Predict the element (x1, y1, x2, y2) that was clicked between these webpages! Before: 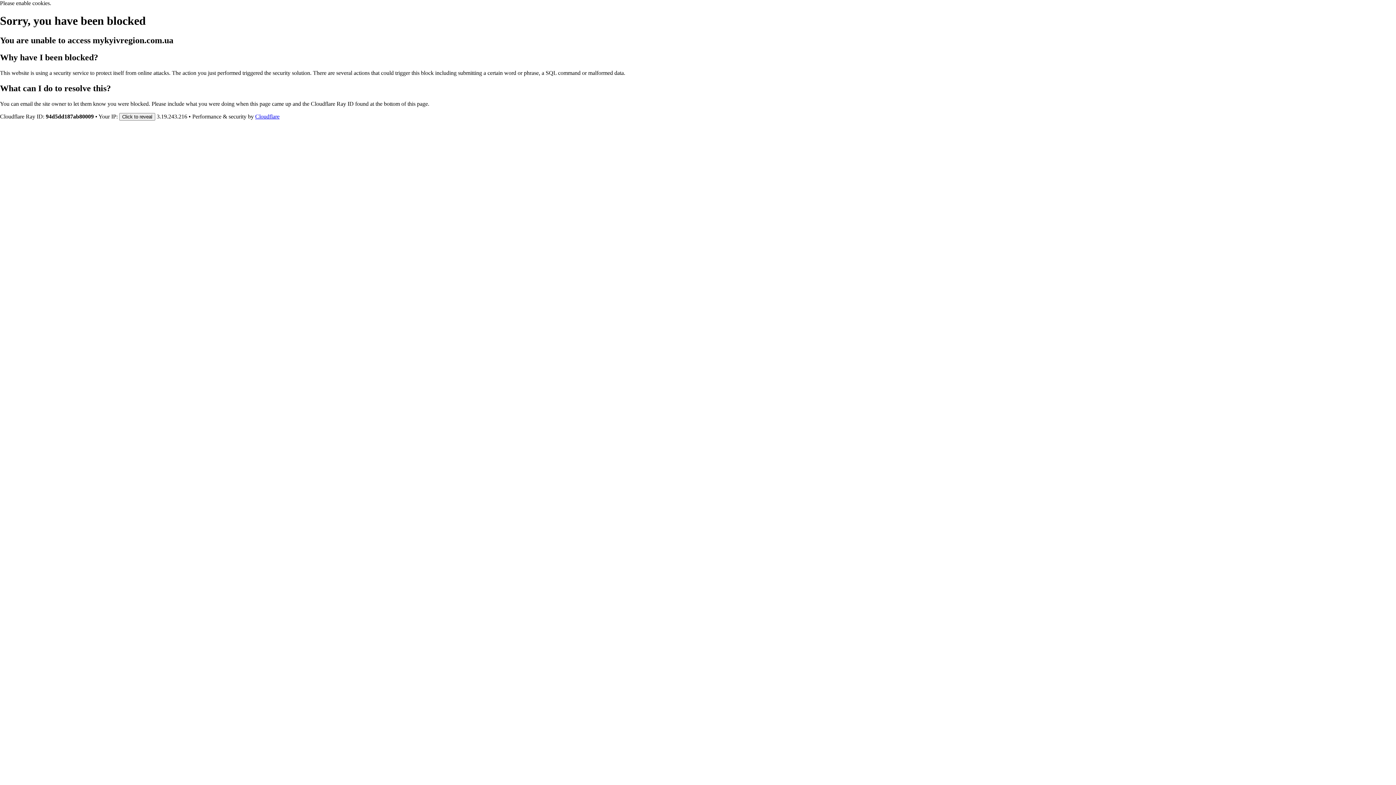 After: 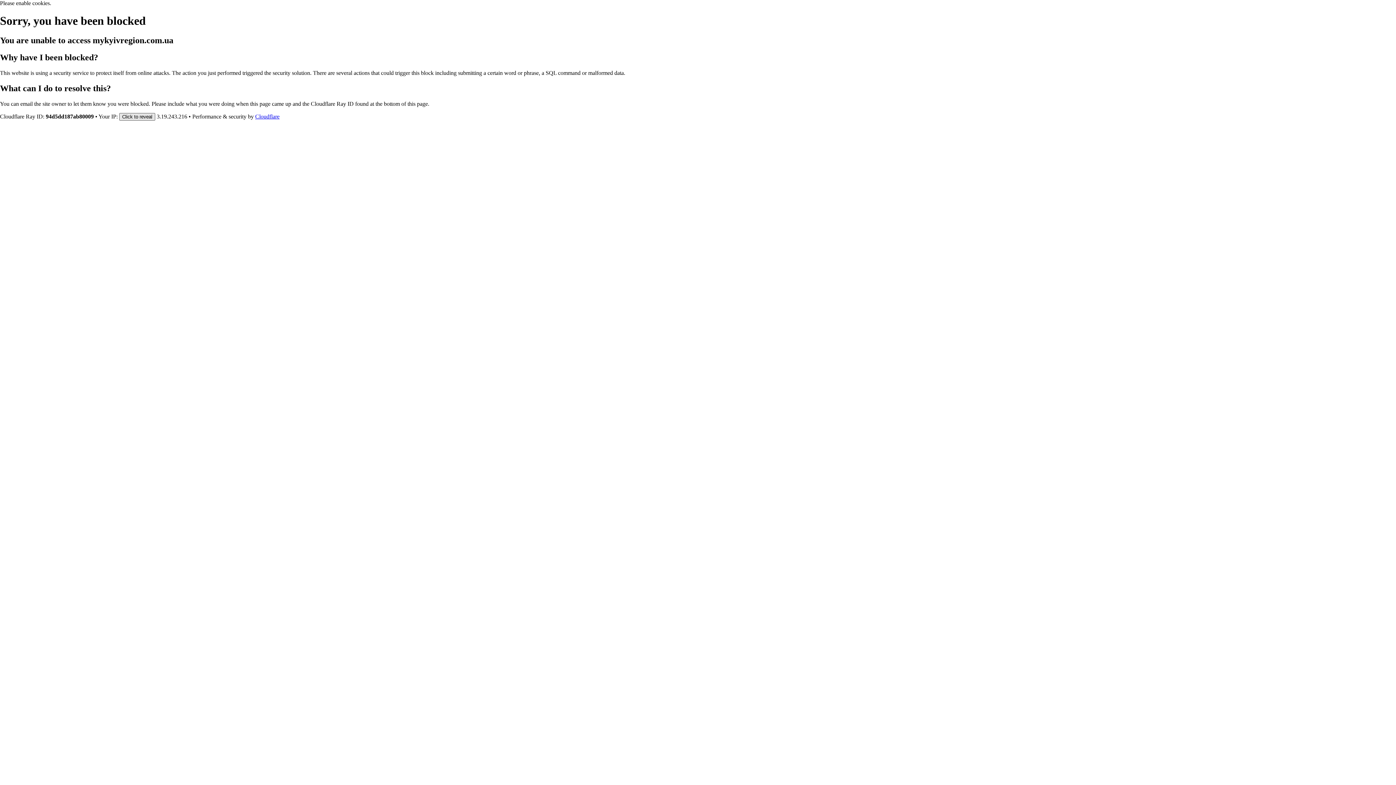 Action: bbox: (119, 112, 155, 120) label: Click to reveal